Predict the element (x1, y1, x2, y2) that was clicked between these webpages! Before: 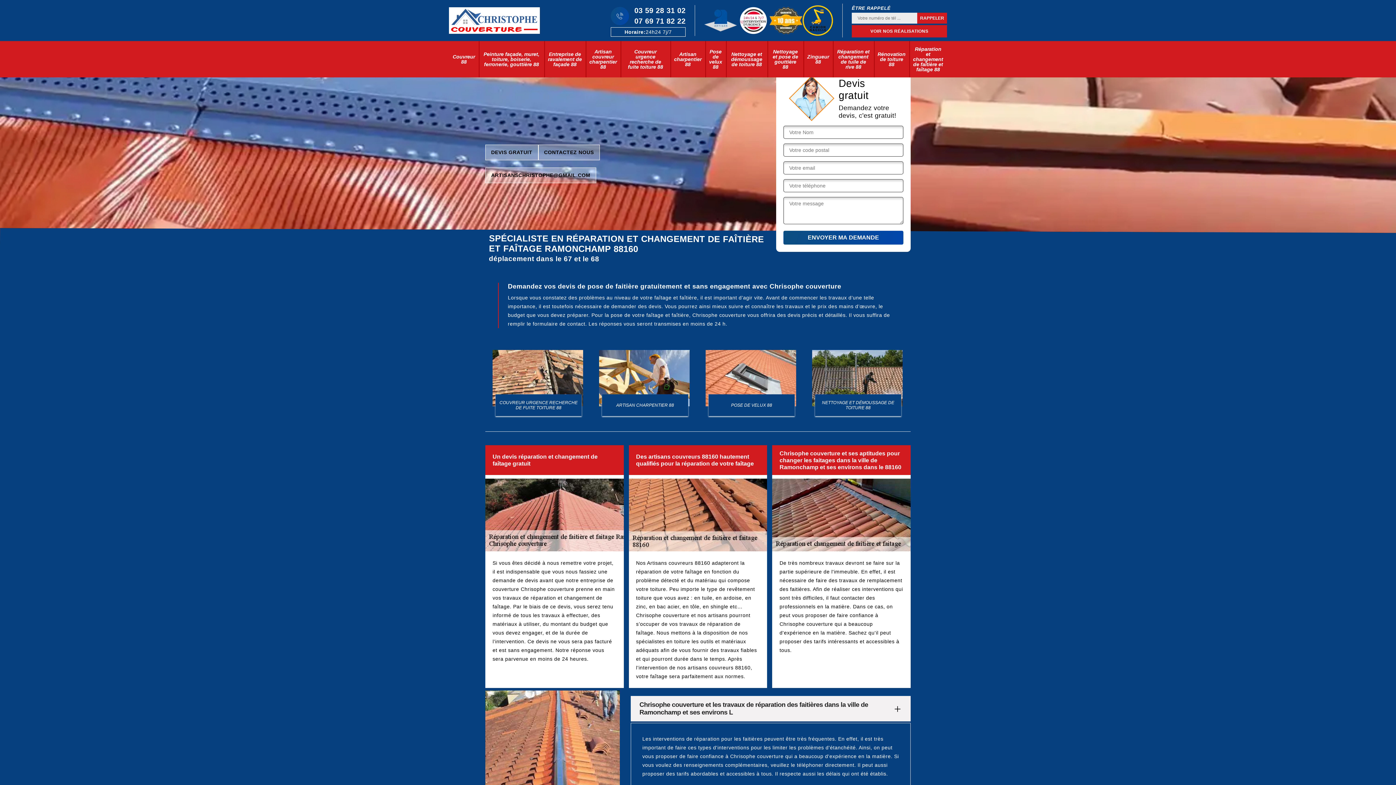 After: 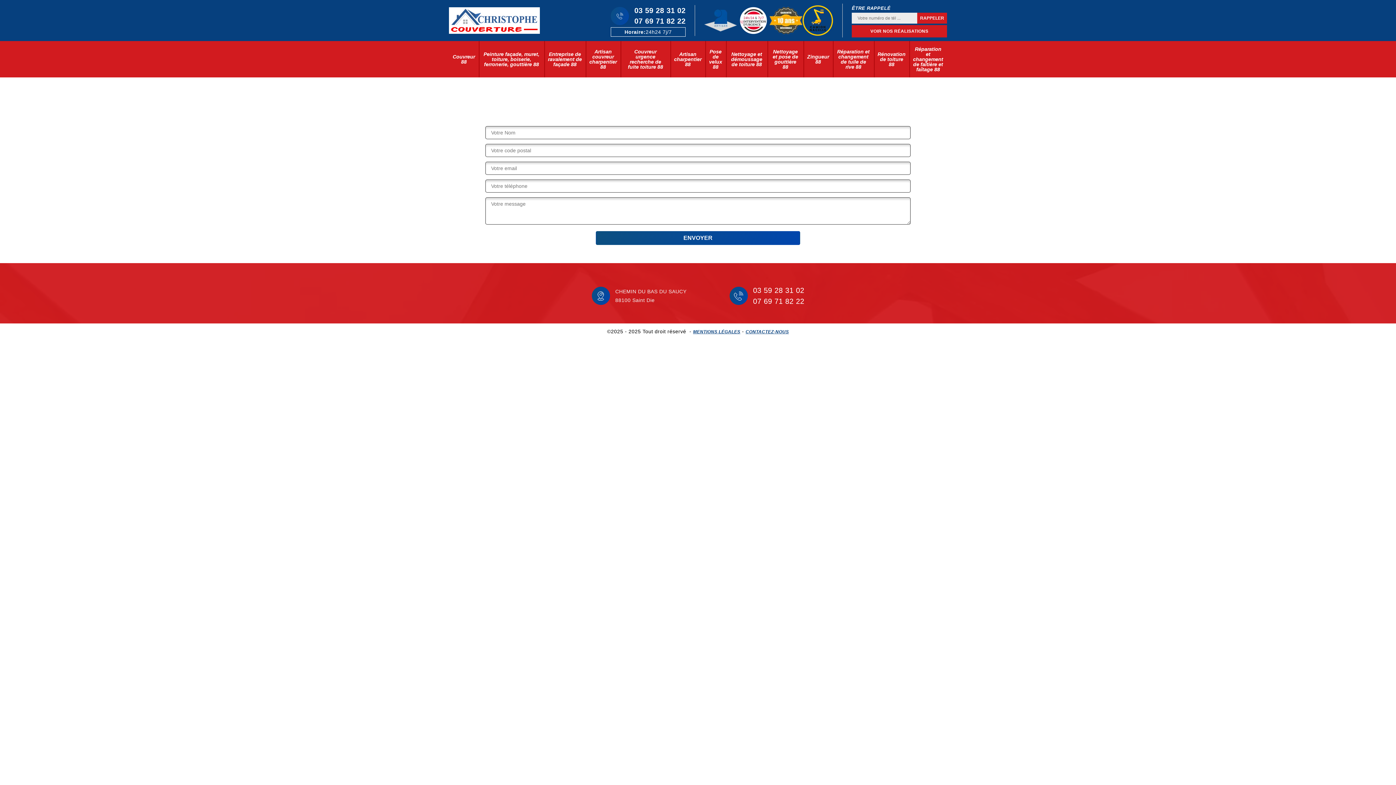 Action: bbox: (485, 144, 538, 160) label: DEVIS GRATUIT